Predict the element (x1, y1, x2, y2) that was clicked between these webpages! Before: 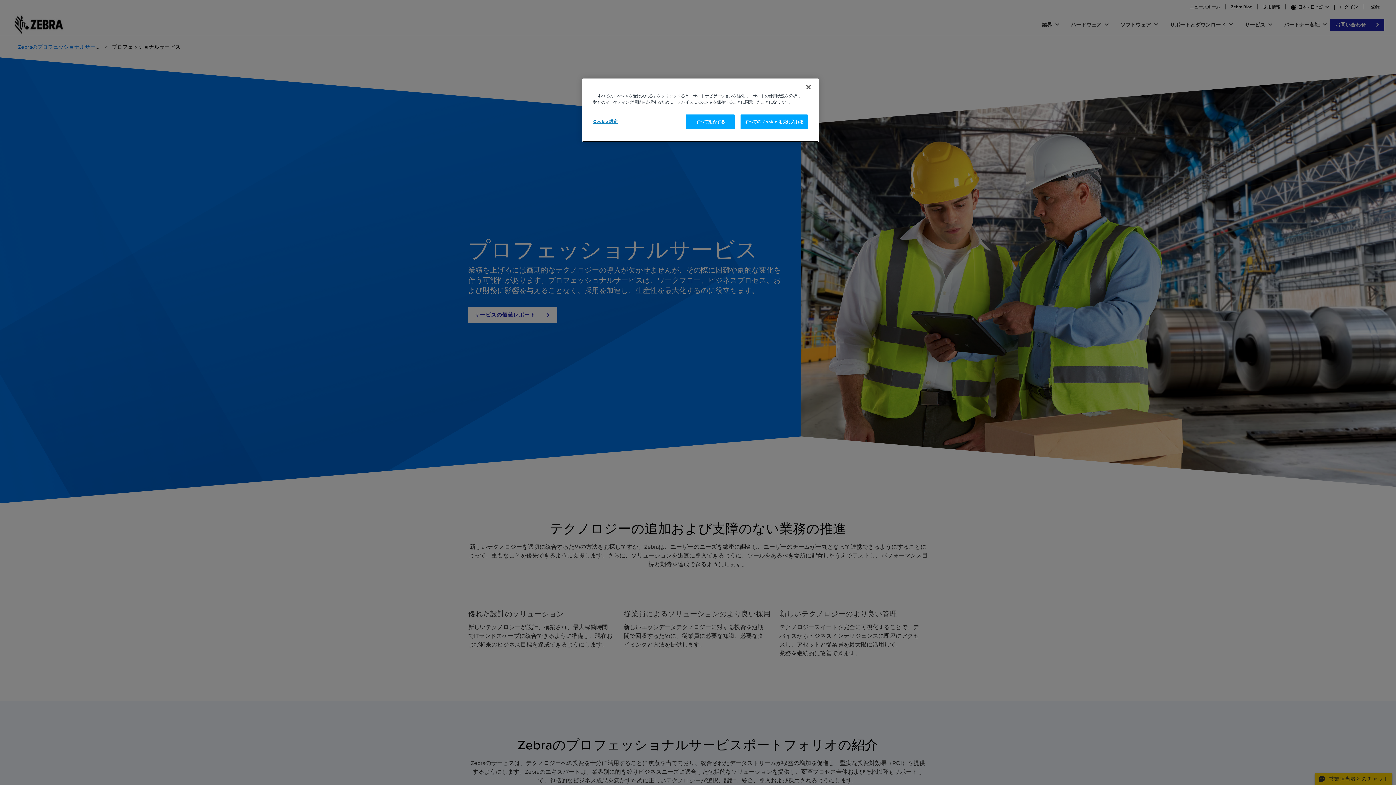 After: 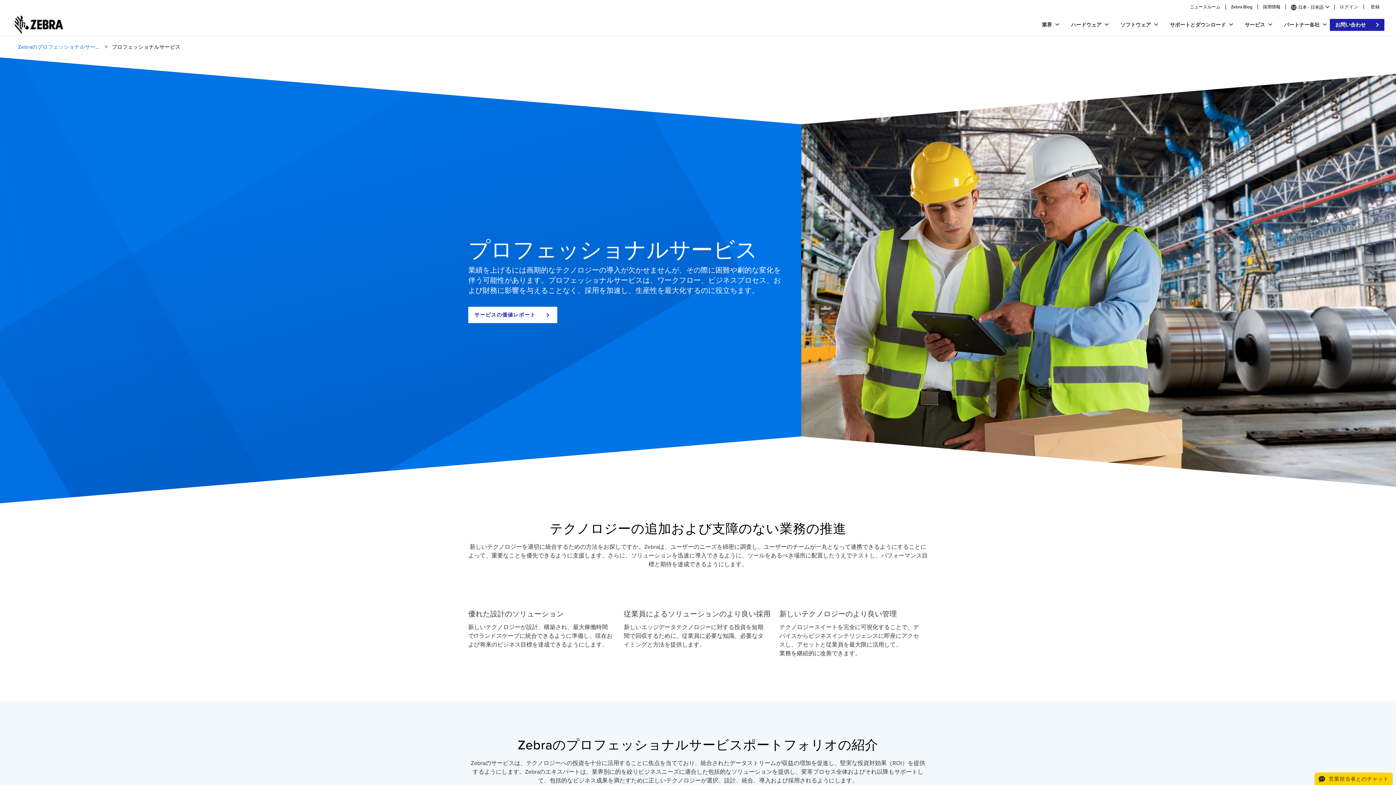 Action: bbox: (800, 79, 816, 95) label: 閉じる